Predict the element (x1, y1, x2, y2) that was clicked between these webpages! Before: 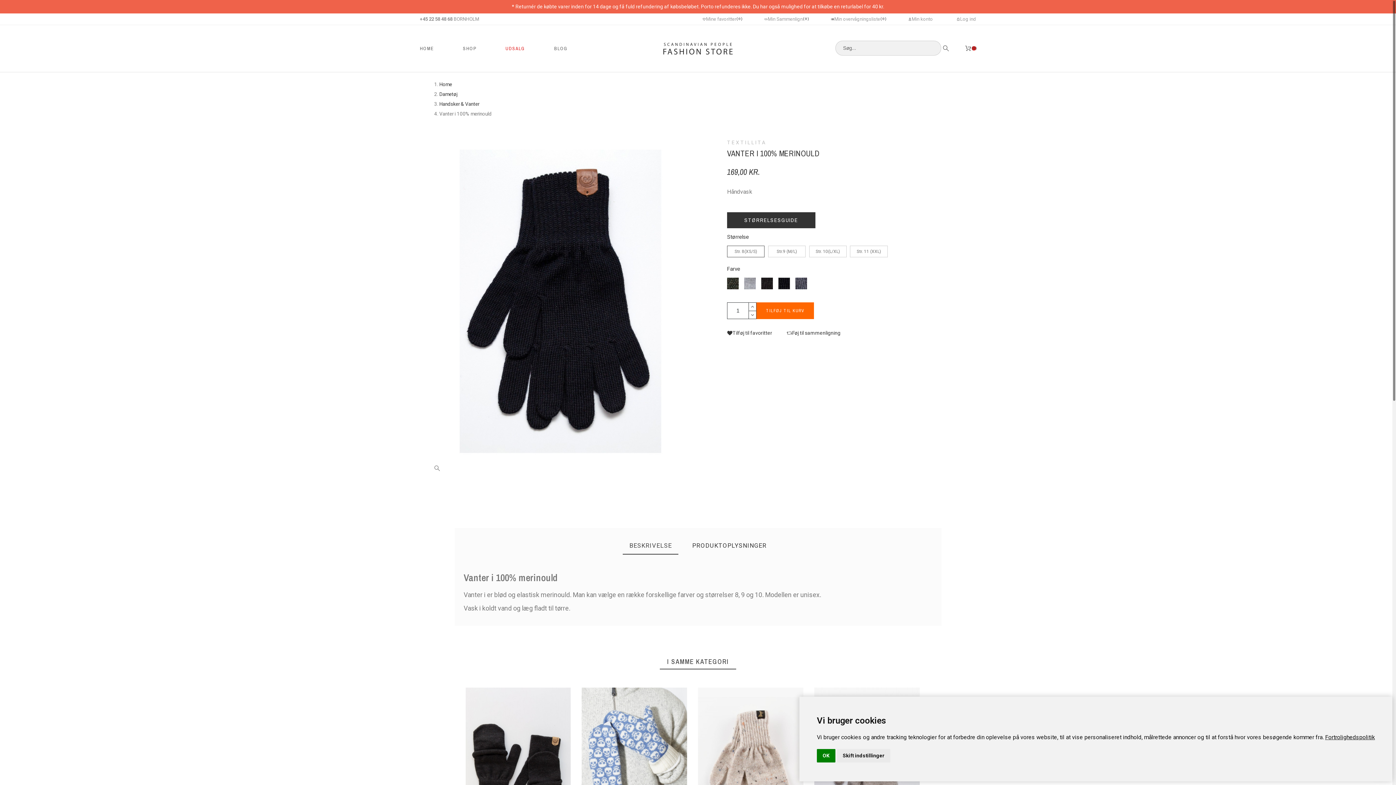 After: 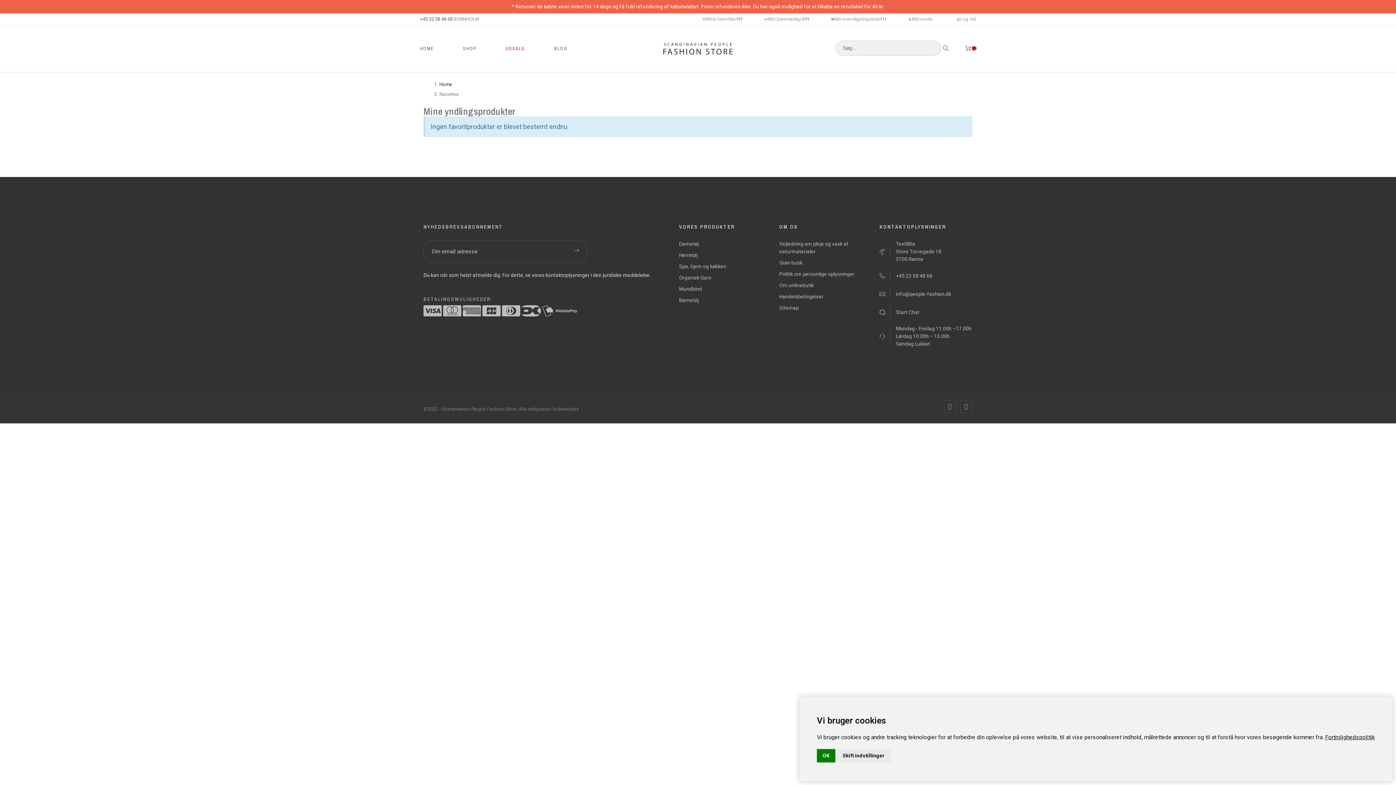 Action: label: Mine favoritter
0 bbox: (702, 14, 740, 24)